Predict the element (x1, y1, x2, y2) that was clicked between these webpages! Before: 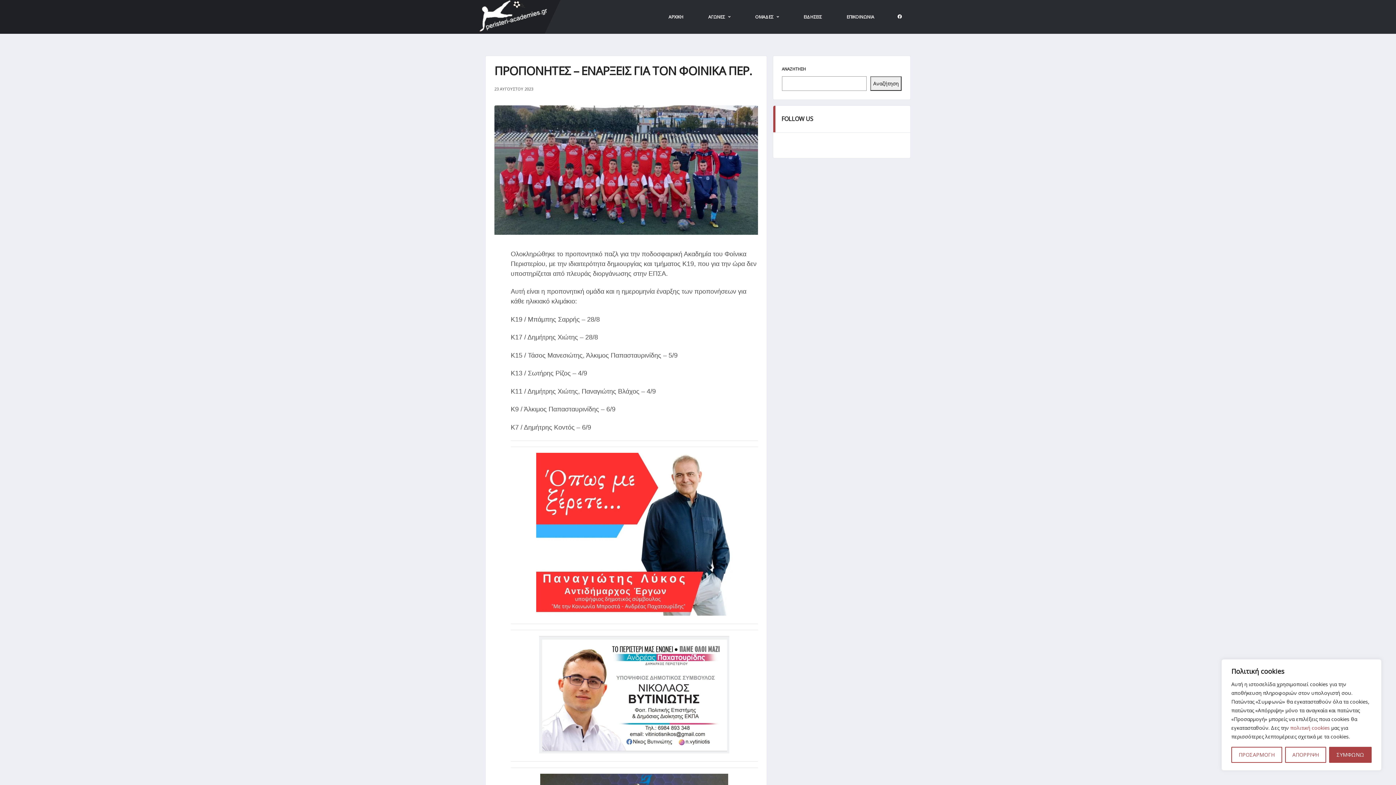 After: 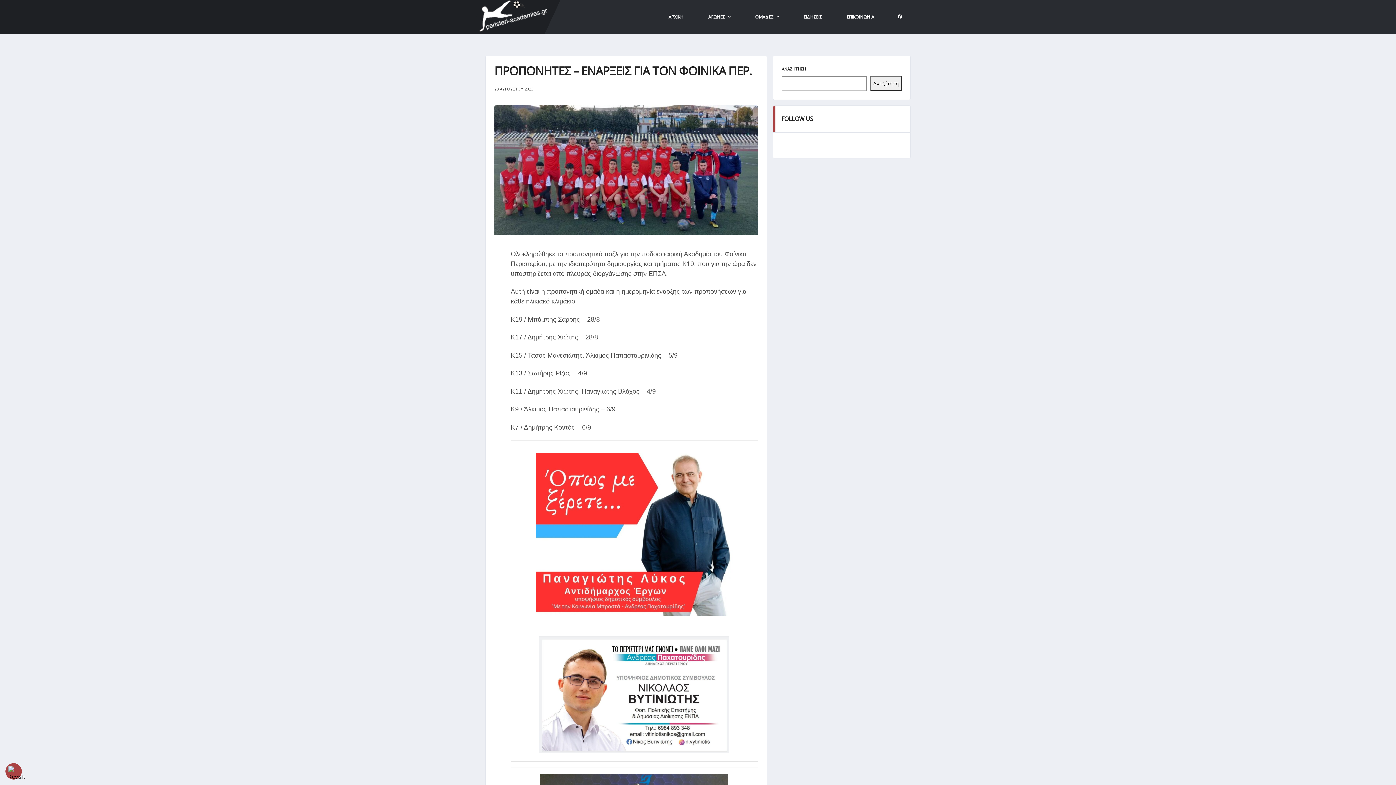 Action: bbox: (1285, 747, 1326, 763) label: ΑΠΟΡΡΙΨΗ